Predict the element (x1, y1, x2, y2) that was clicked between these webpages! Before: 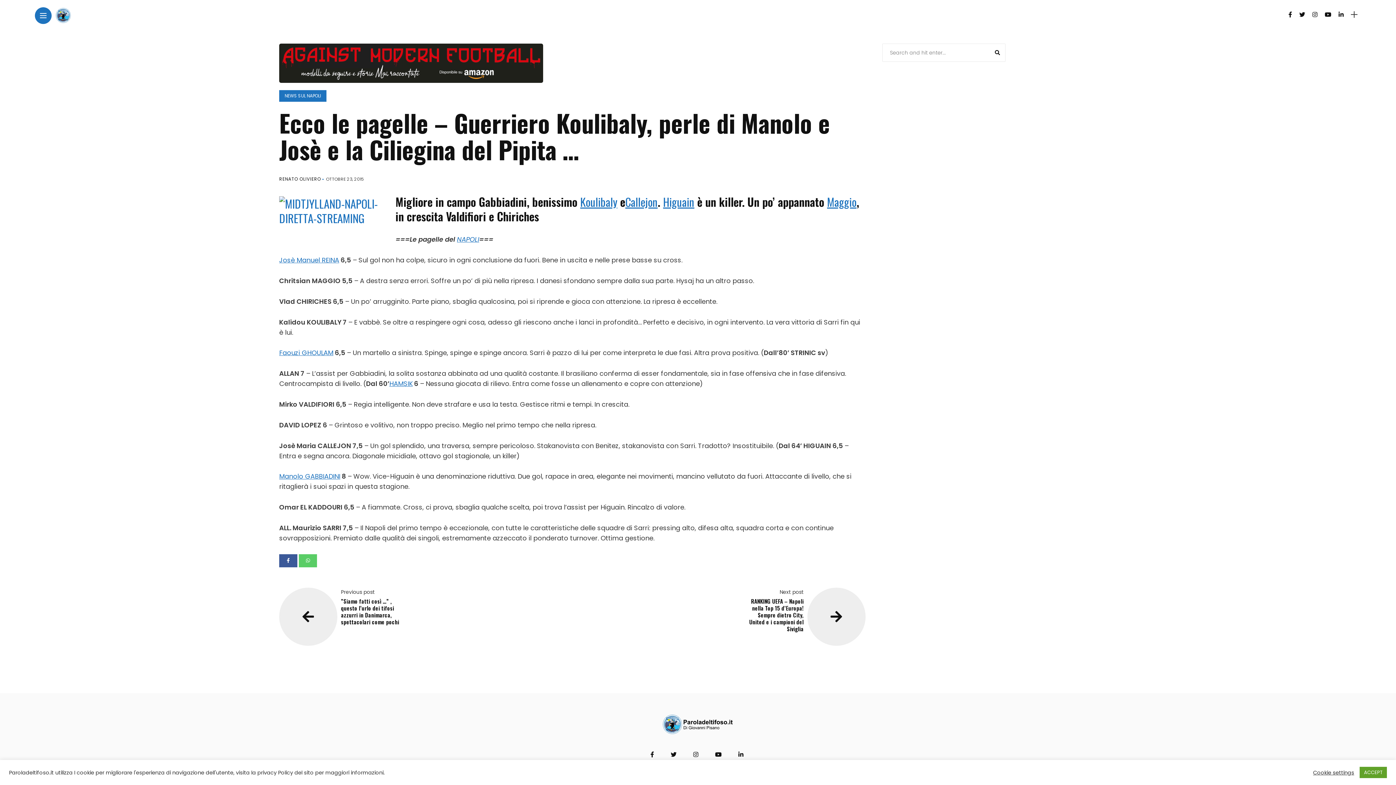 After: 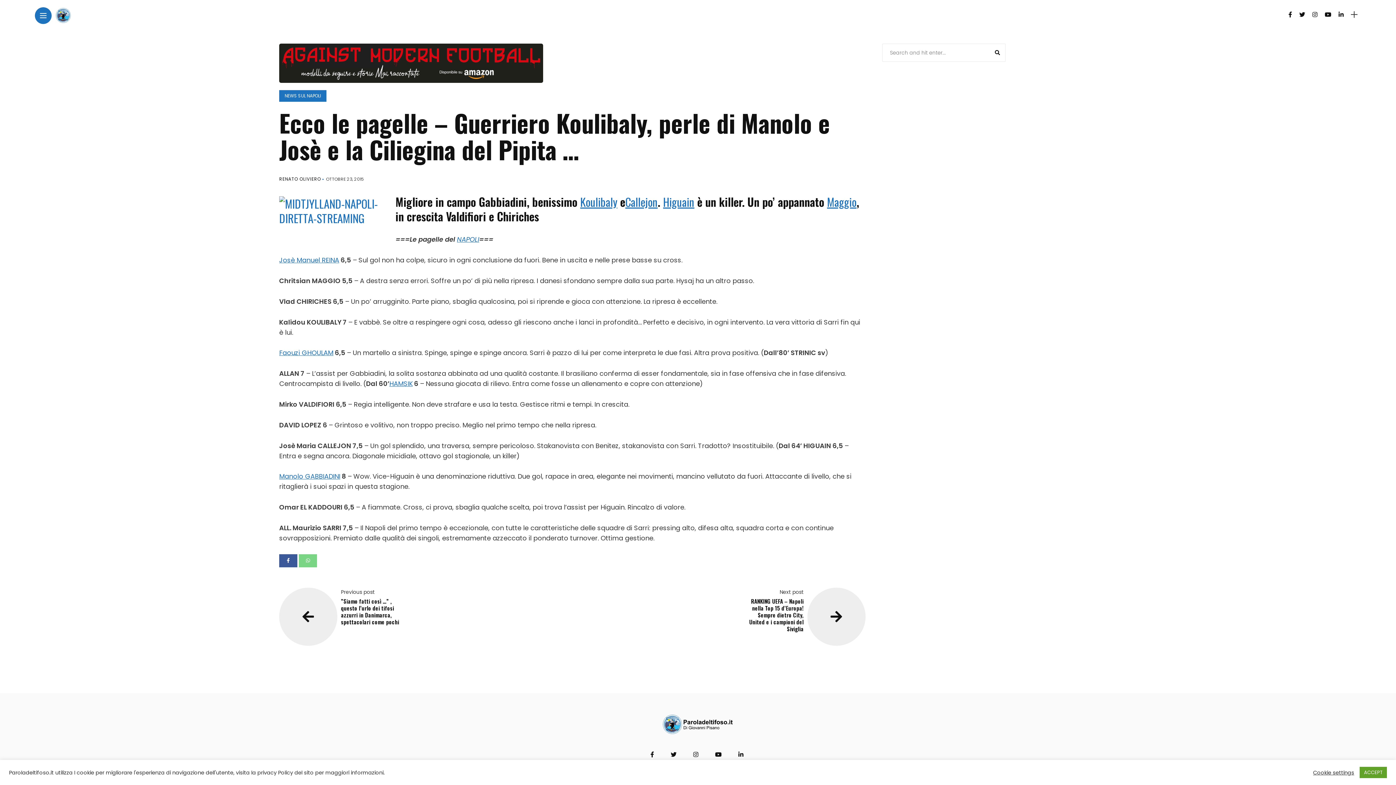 Action: bbox: (298, 554, 317, 567)